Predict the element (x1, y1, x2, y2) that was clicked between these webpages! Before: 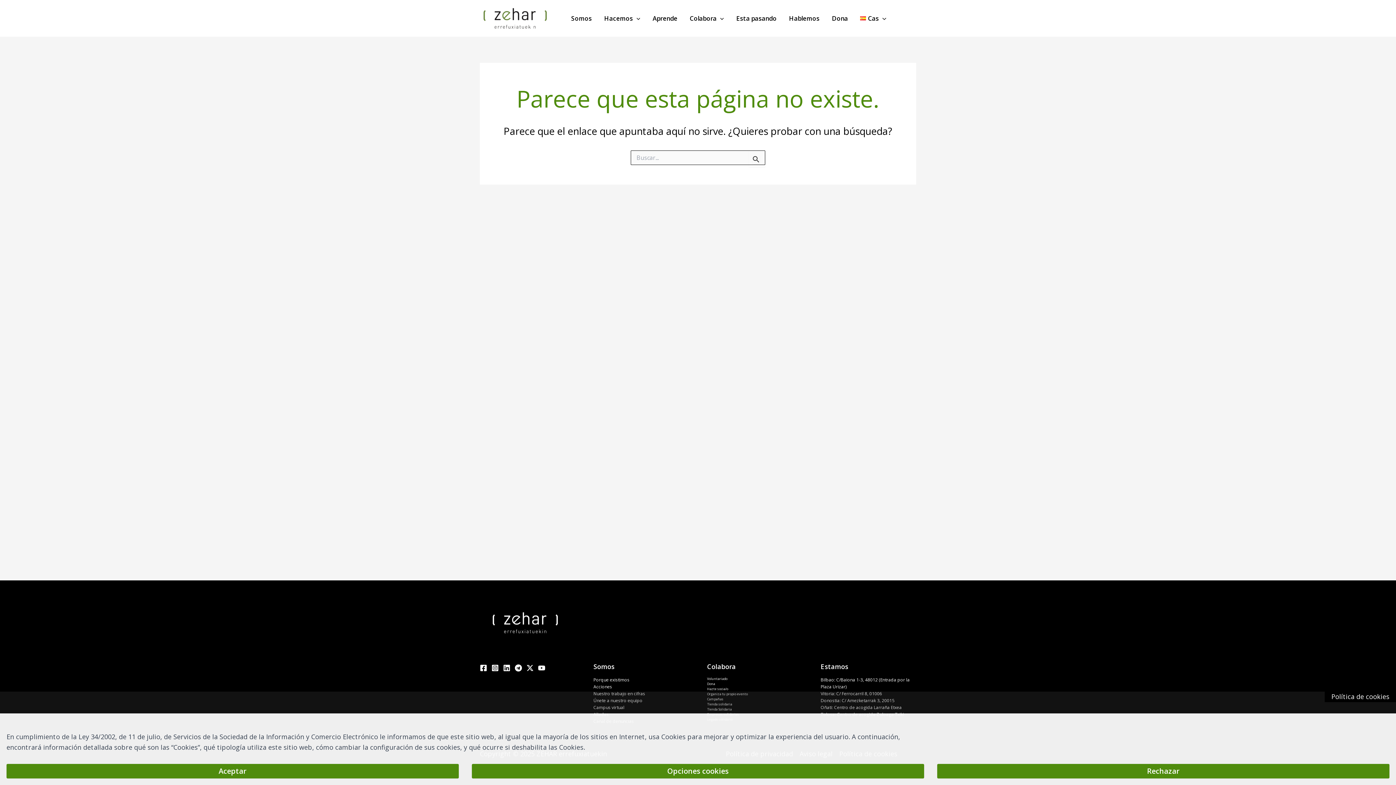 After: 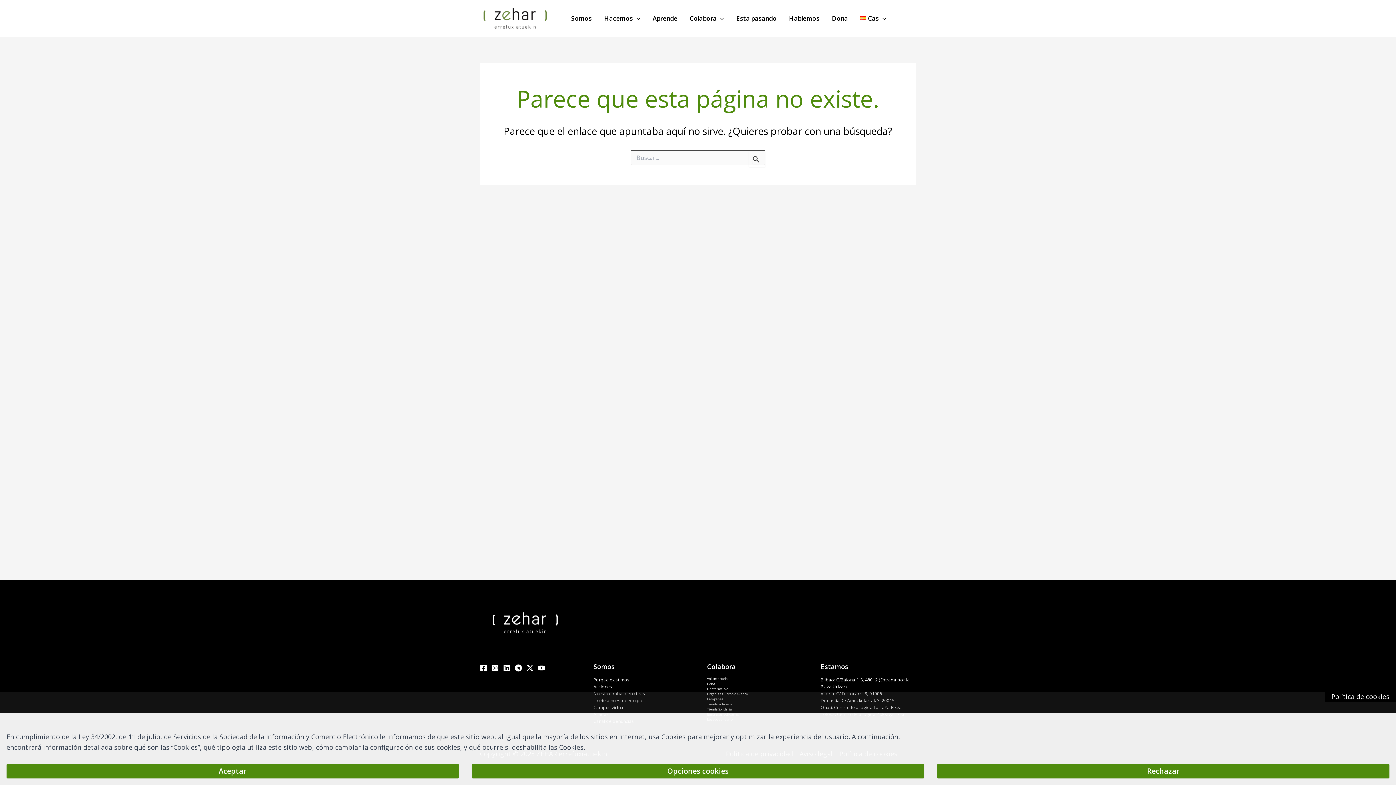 Action: bbox: (514, 664, 522, 671) label: Telegram